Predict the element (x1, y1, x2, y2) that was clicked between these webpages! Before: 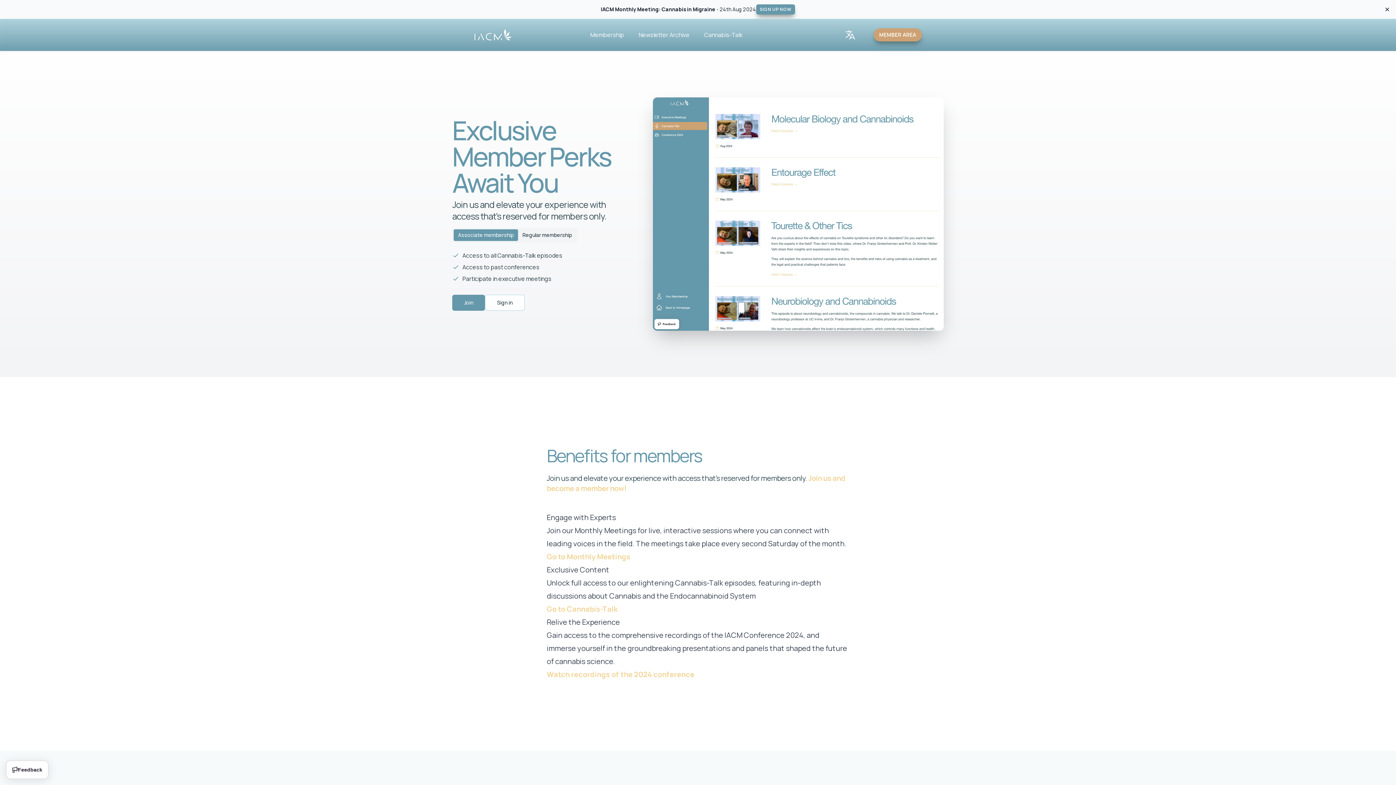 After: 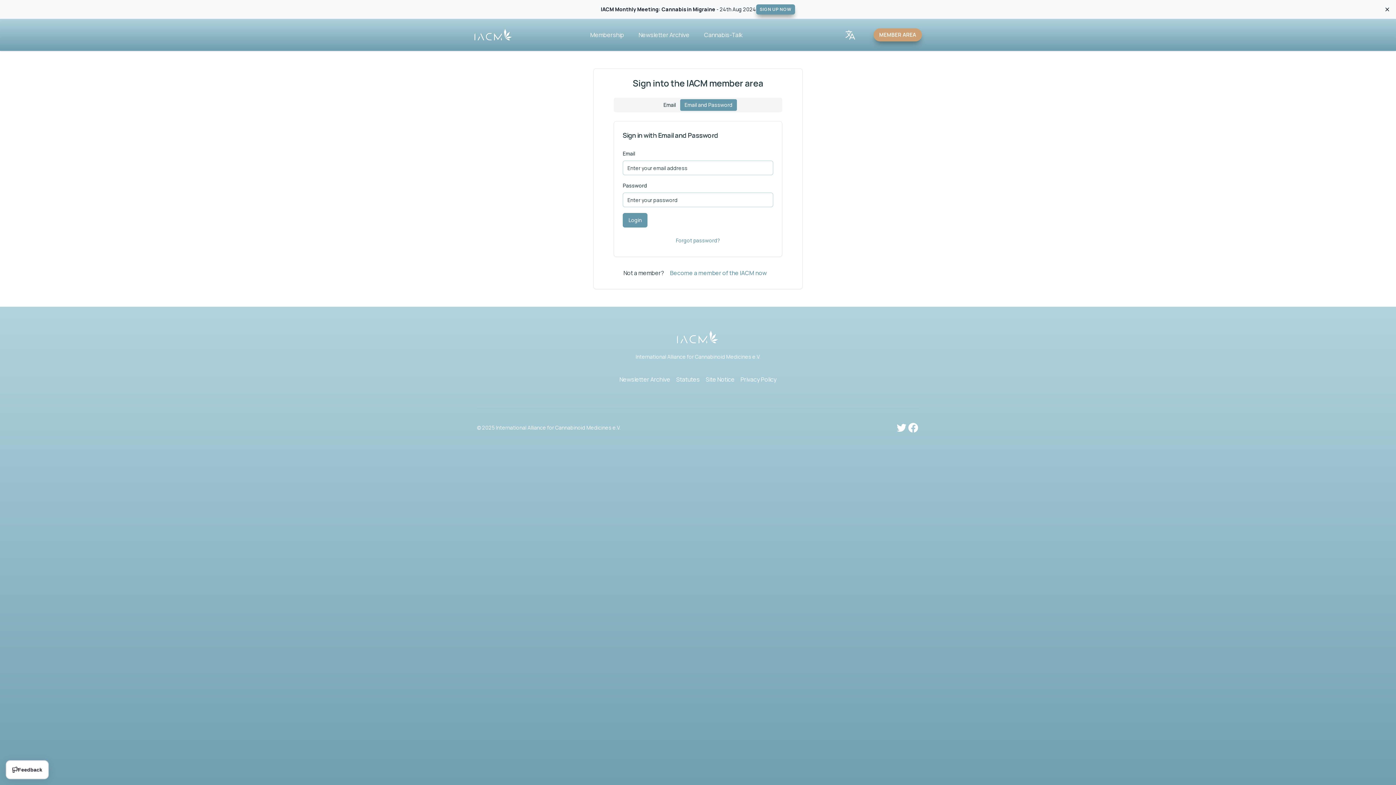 Action: label: Sign in bbox: (485, 294, 524, 310)